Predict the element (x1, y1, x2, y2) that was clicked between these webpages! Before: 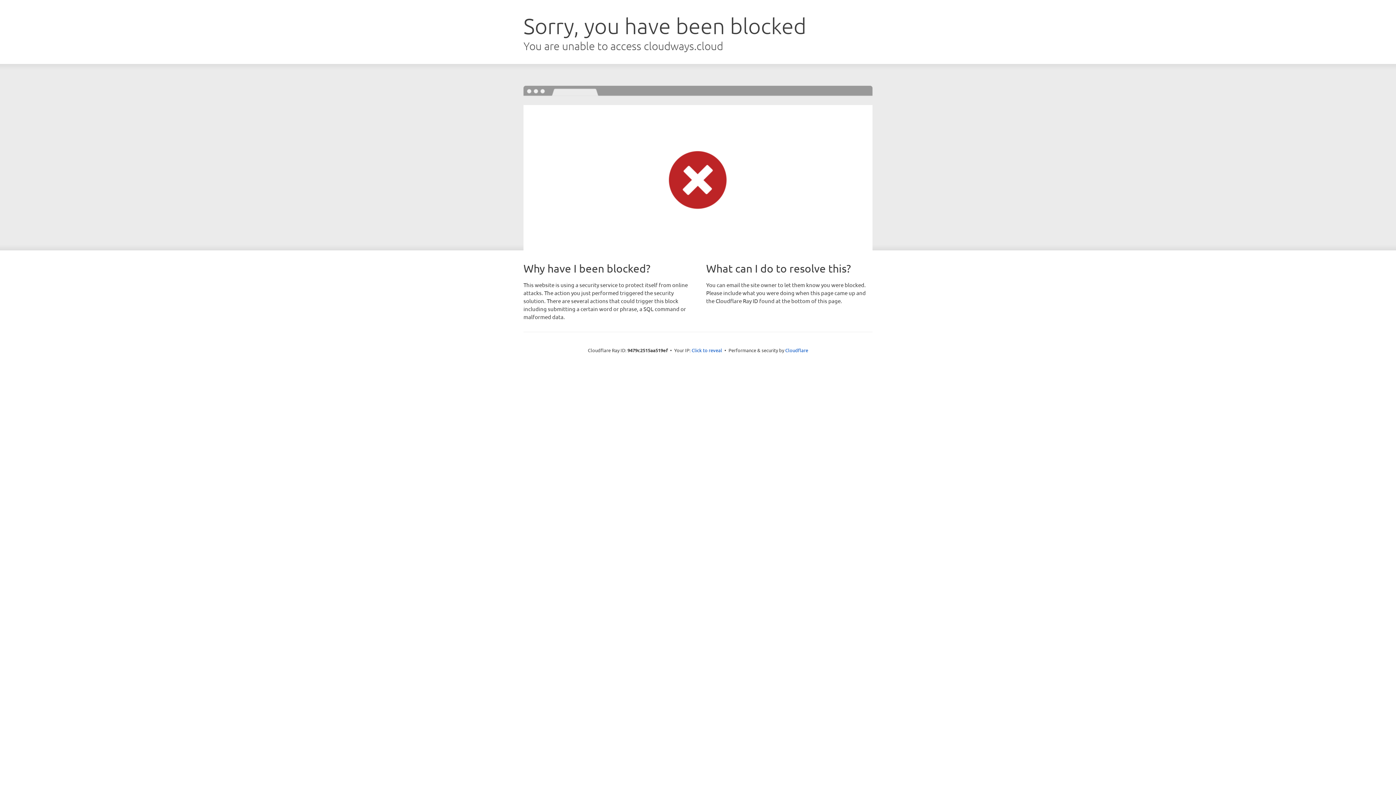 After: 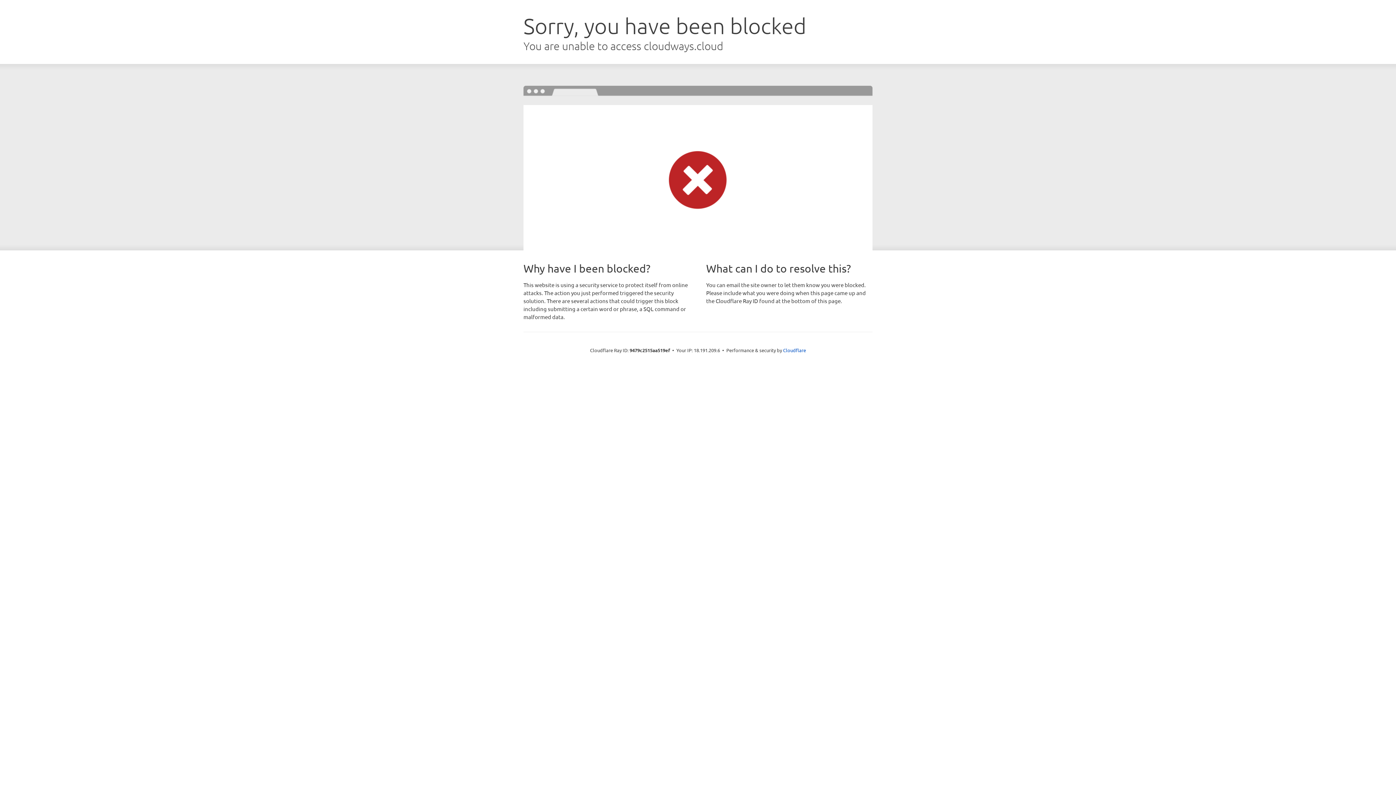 Action: label: Click to reveal bbox: (691, 346, 722, 353)